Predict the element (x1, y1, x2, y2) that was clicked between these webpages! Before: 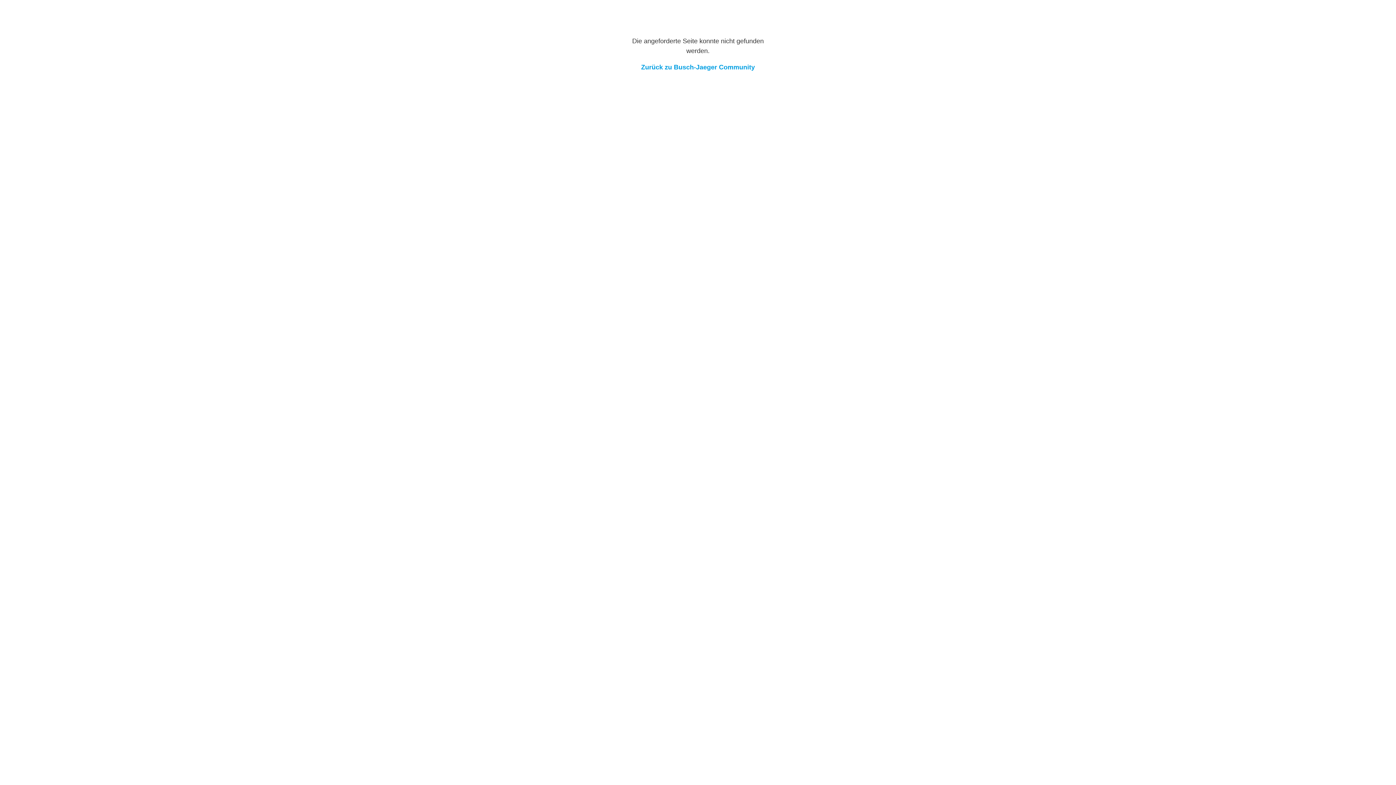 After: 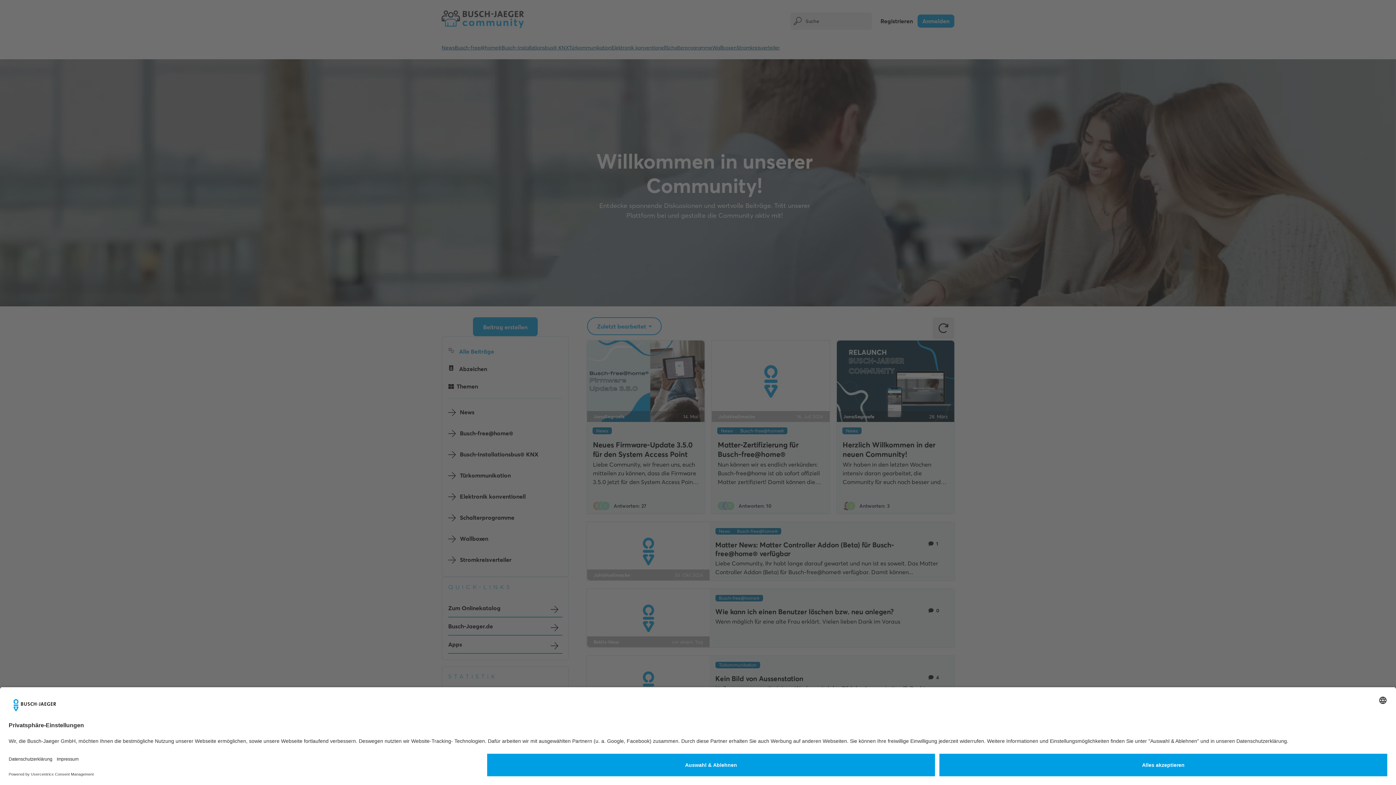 Action: bbox: (641, 63, 755, 70) label: Zurück zu Busch-Jaeger Community